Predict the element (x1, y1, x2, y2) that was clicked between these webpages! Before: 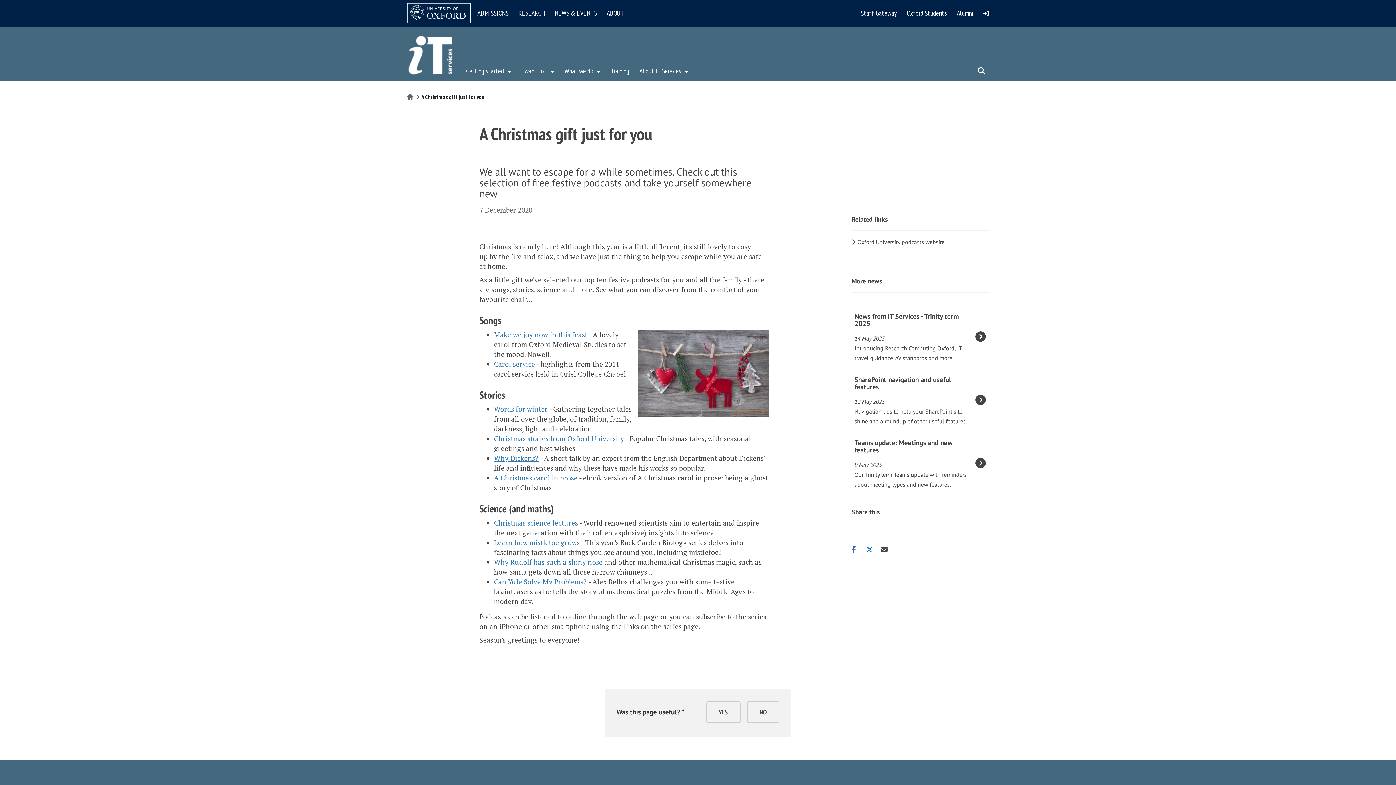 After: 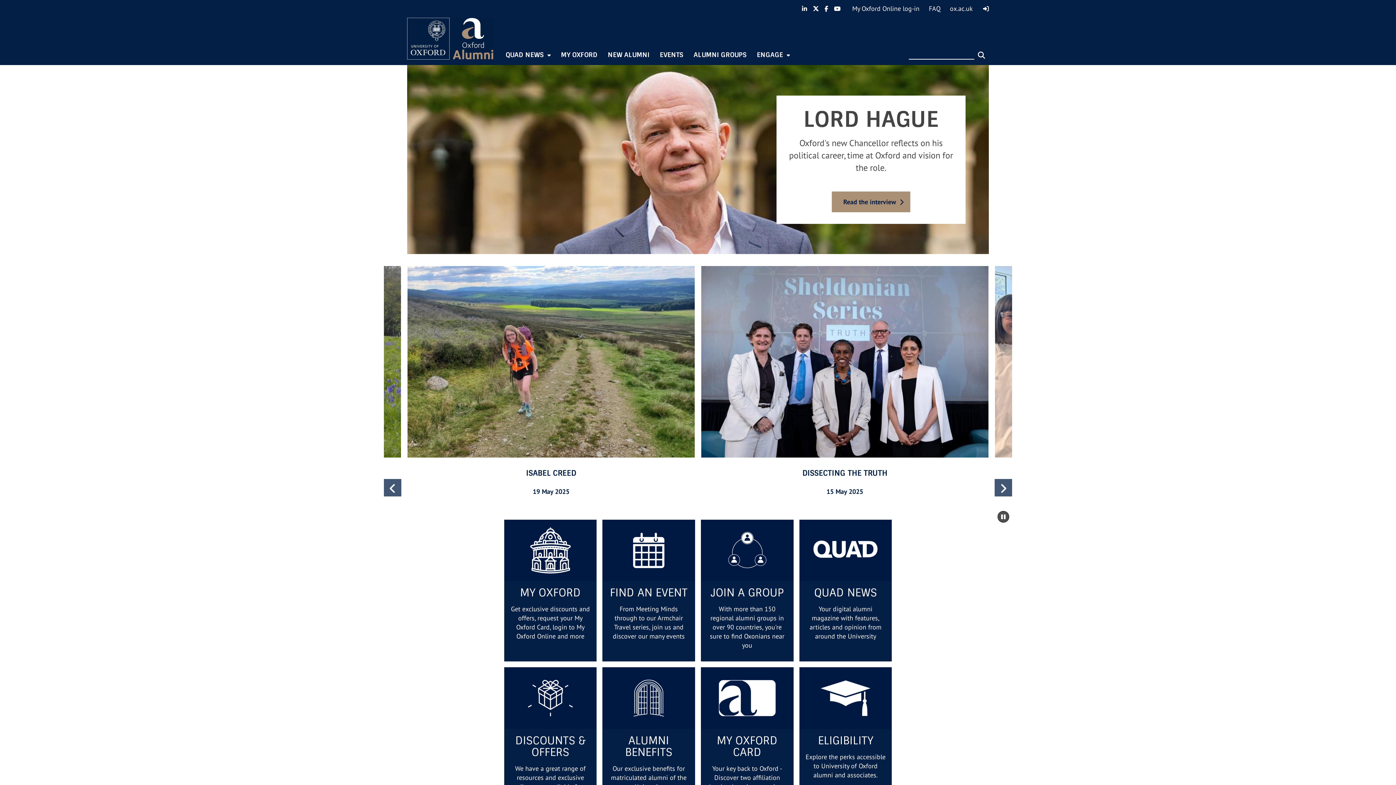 Action: bbox: (957, 5, 973, 20) label: Alumni